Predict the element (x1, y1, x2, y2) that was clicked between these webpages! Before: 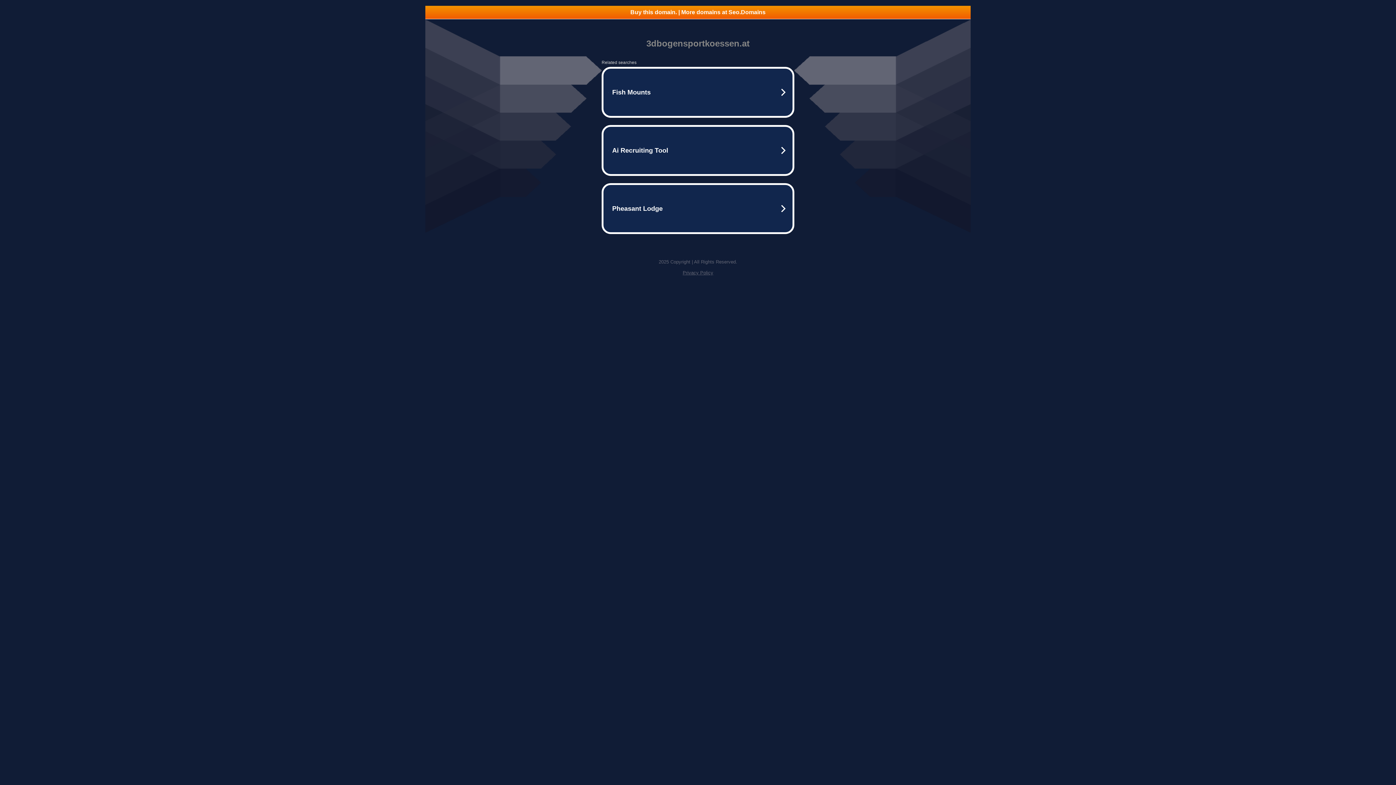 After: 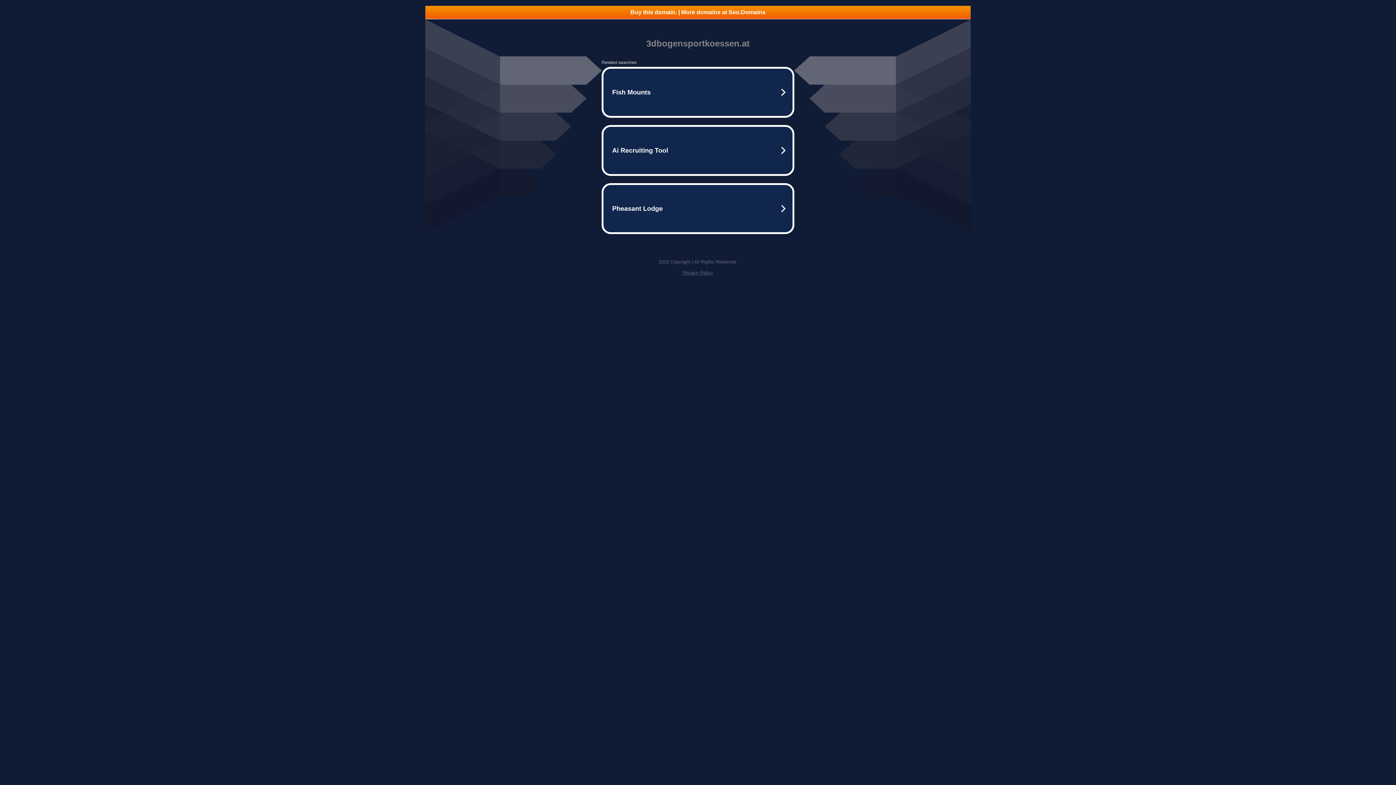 Action: label: Privacy Policy bbox: (682, 270, 713, 275)